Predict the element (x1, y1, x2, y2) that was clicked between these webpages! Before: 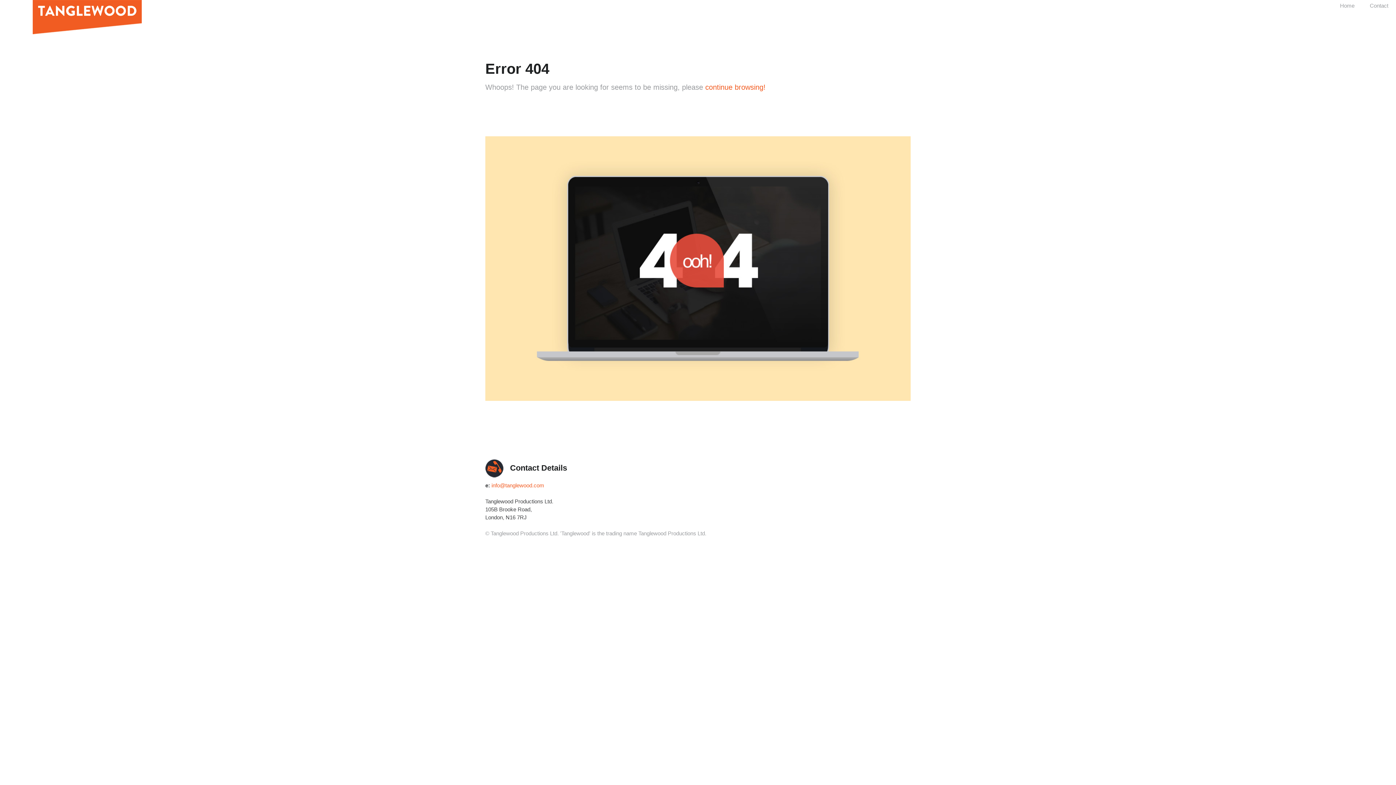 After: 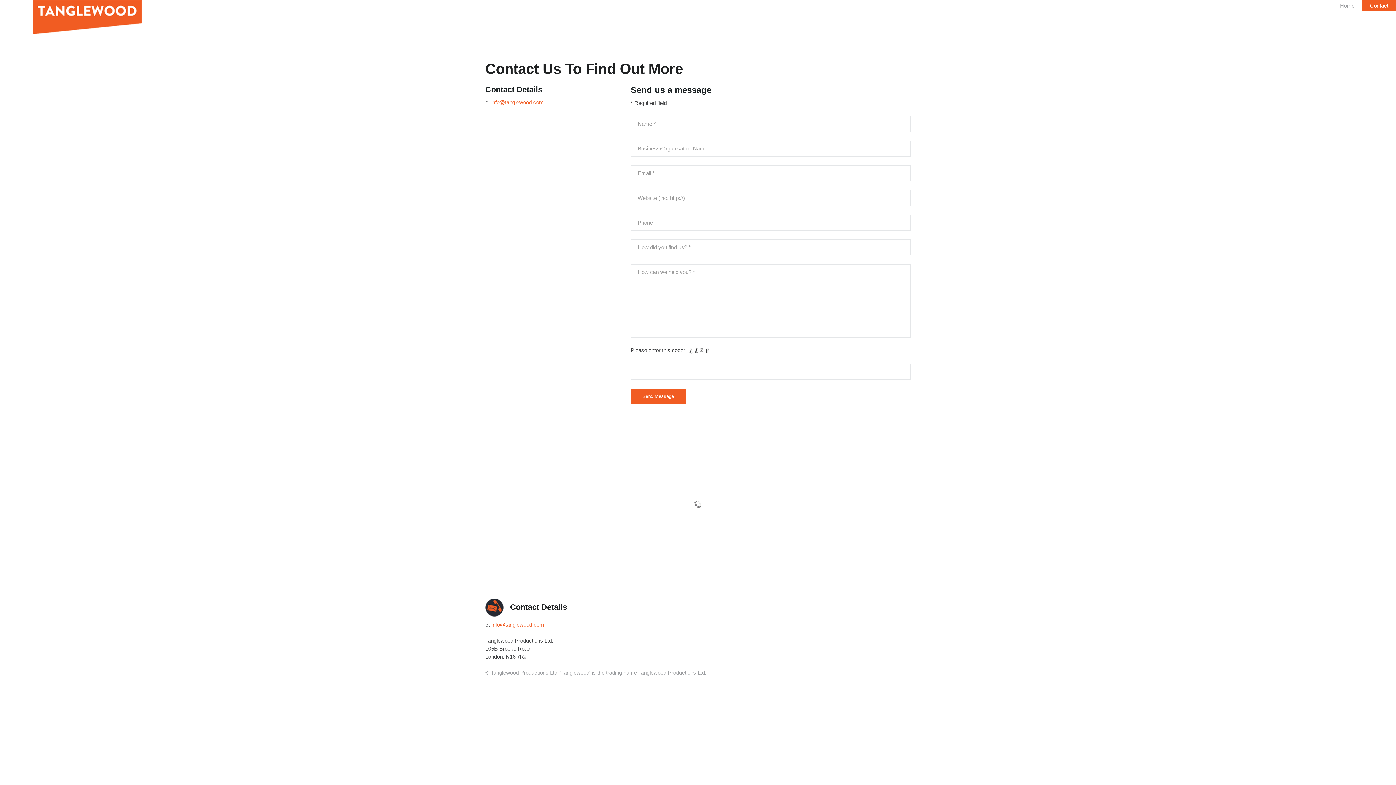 Action: bbox: (1362, 0, 1396, 11) label: Contact